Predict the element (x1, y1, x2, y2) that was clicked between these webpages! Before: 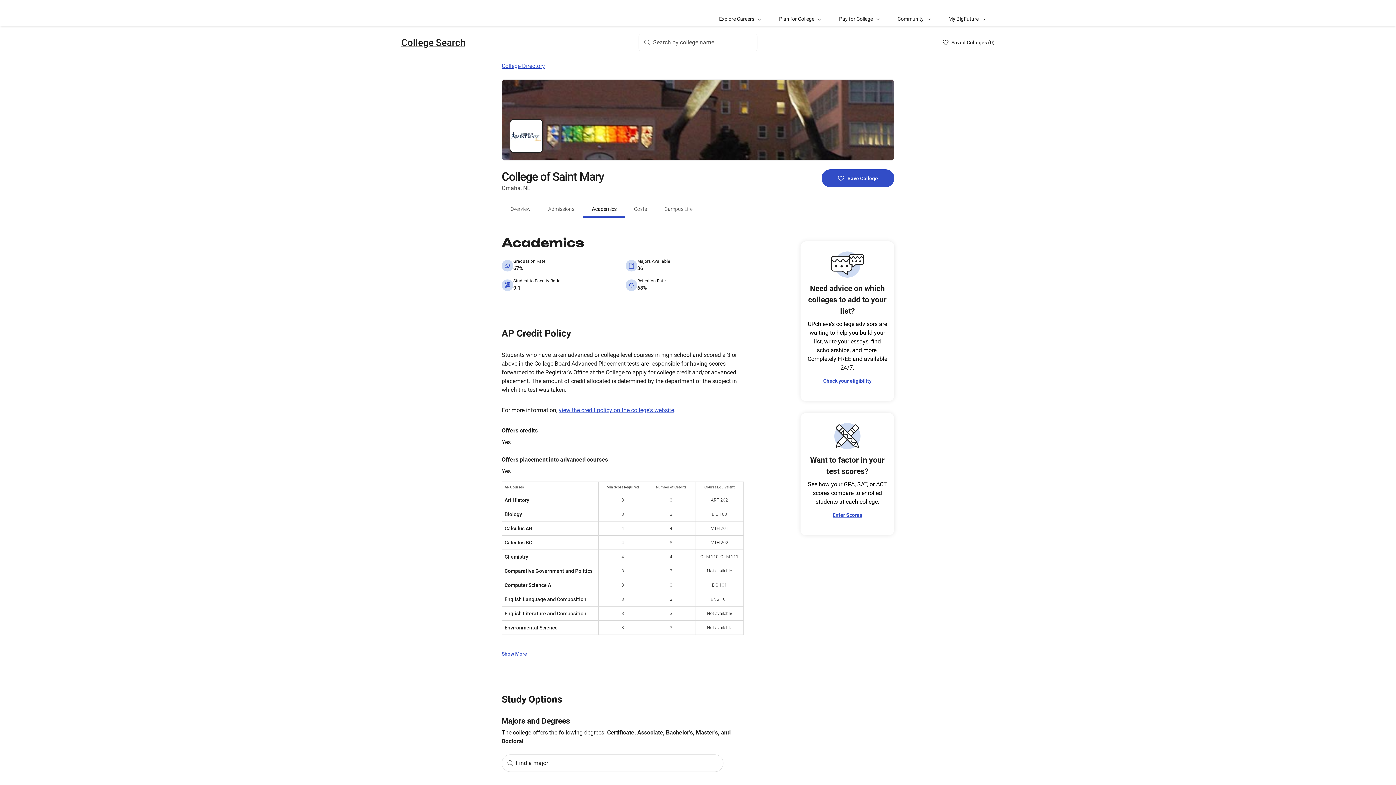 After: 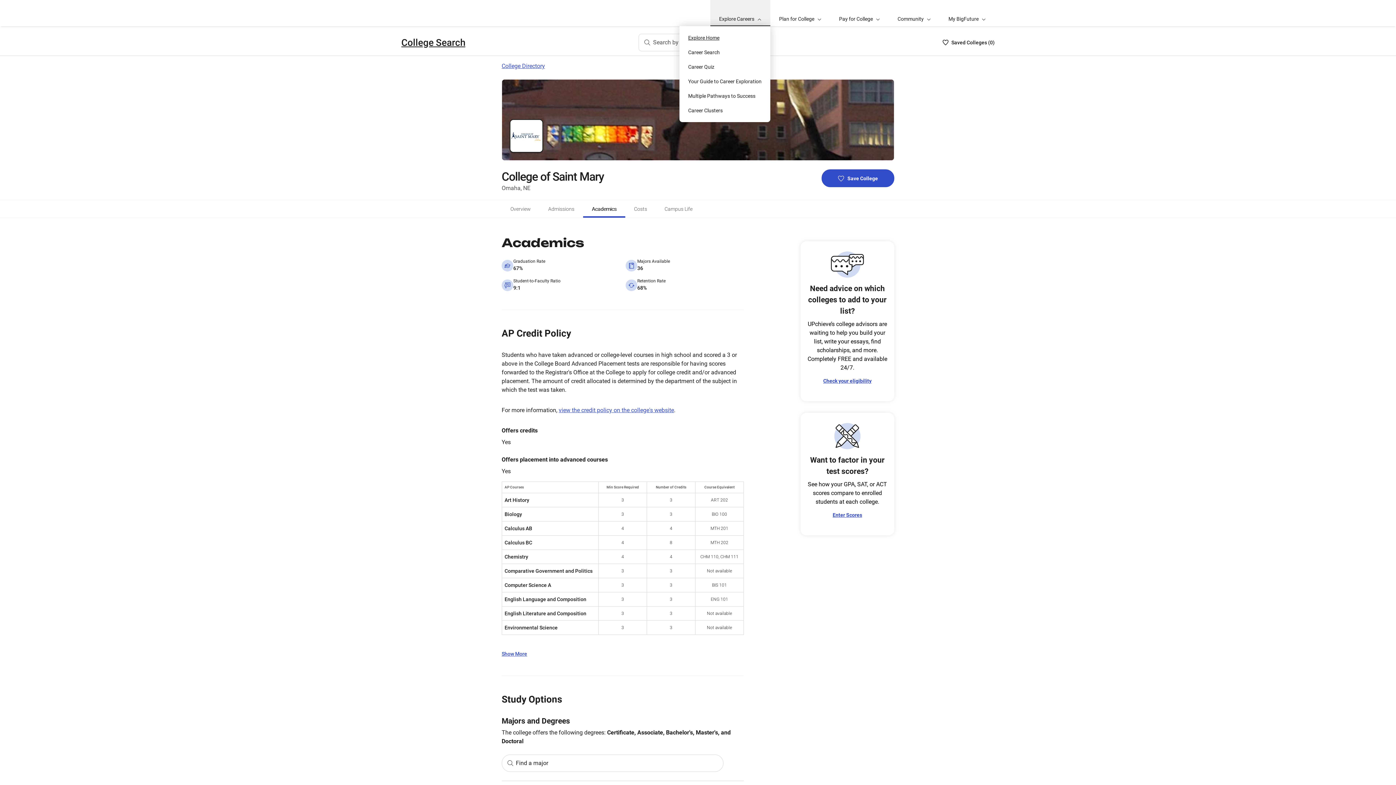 Action: label: Explore Careers bbox: (710, 0, 770, 26)